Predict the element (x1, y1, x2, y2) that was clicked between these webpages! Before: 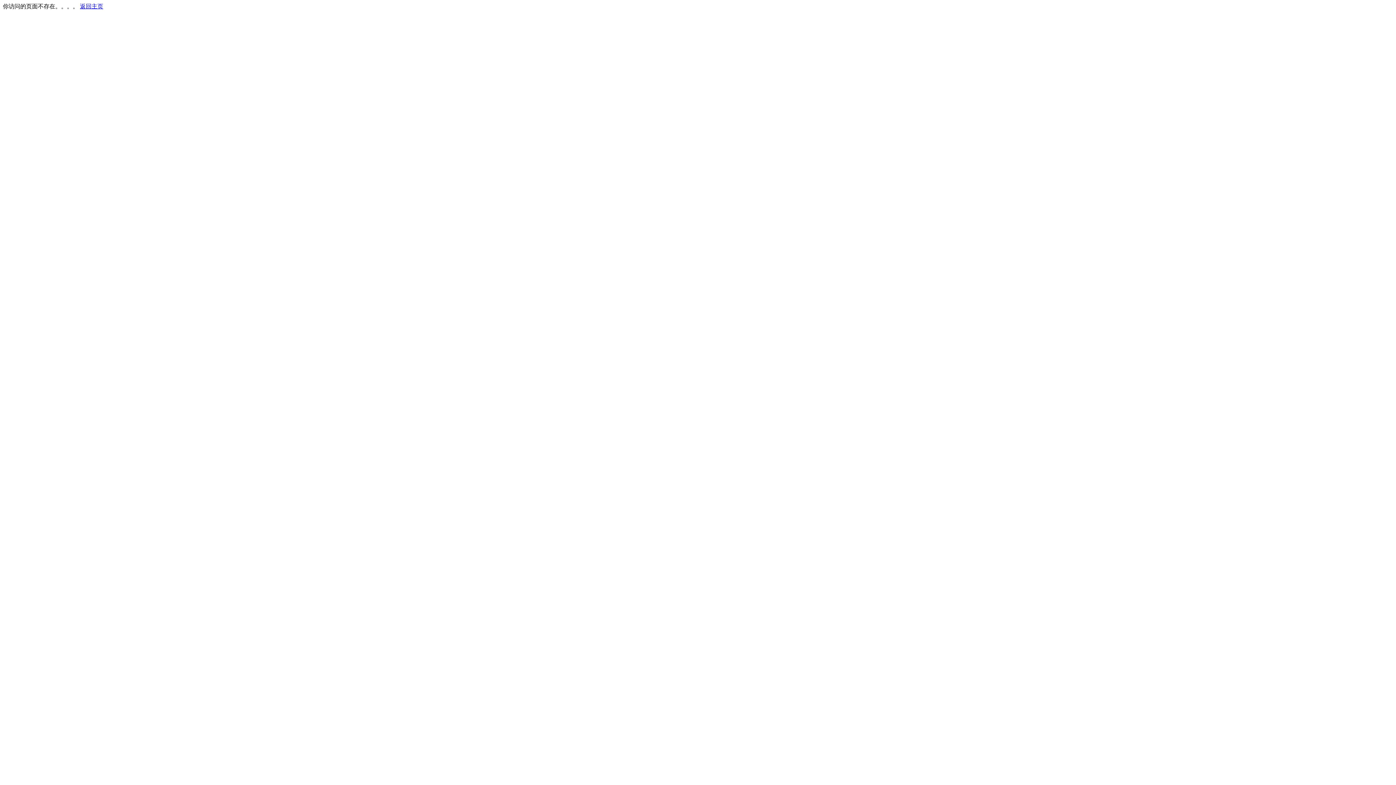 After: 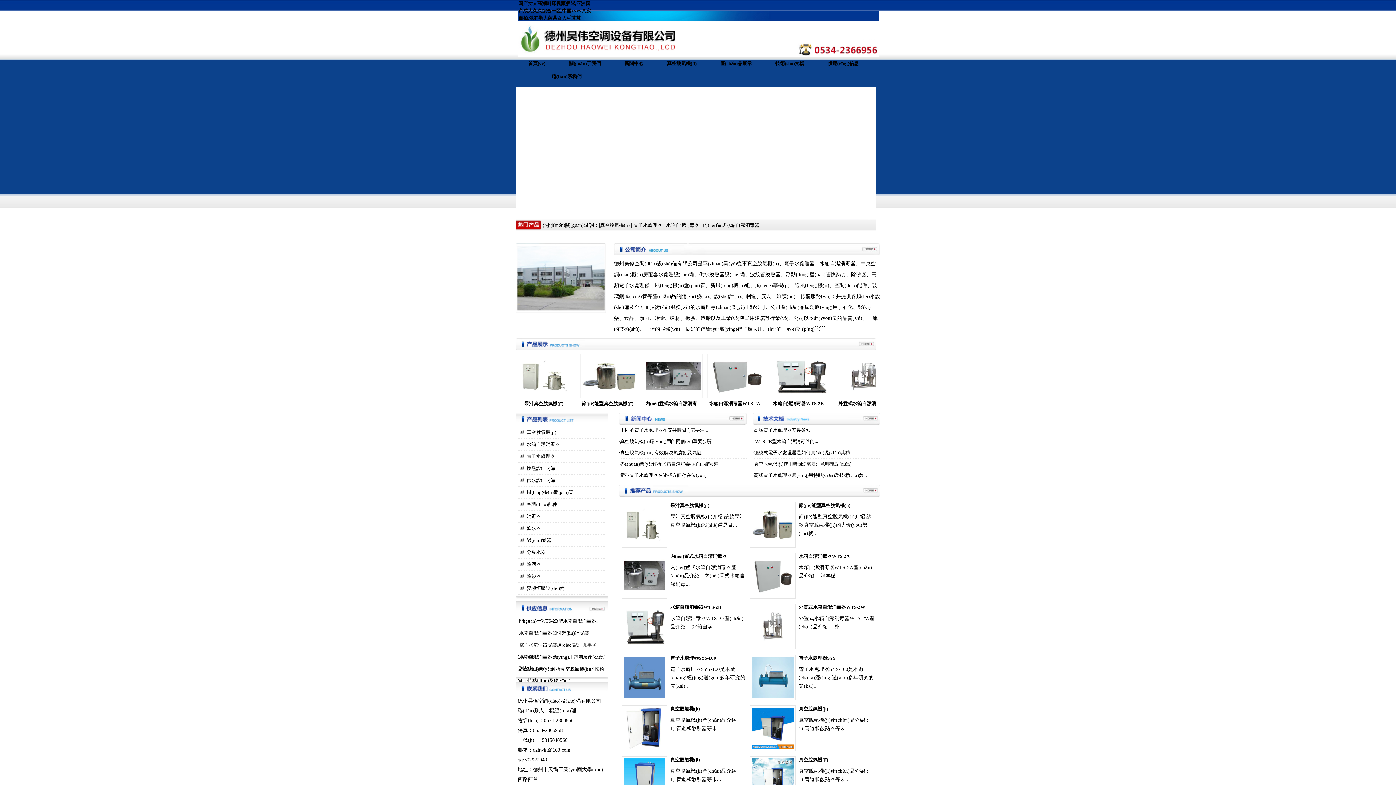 Action: label: 返回主页 bbox: (80, 3, 103, 9)